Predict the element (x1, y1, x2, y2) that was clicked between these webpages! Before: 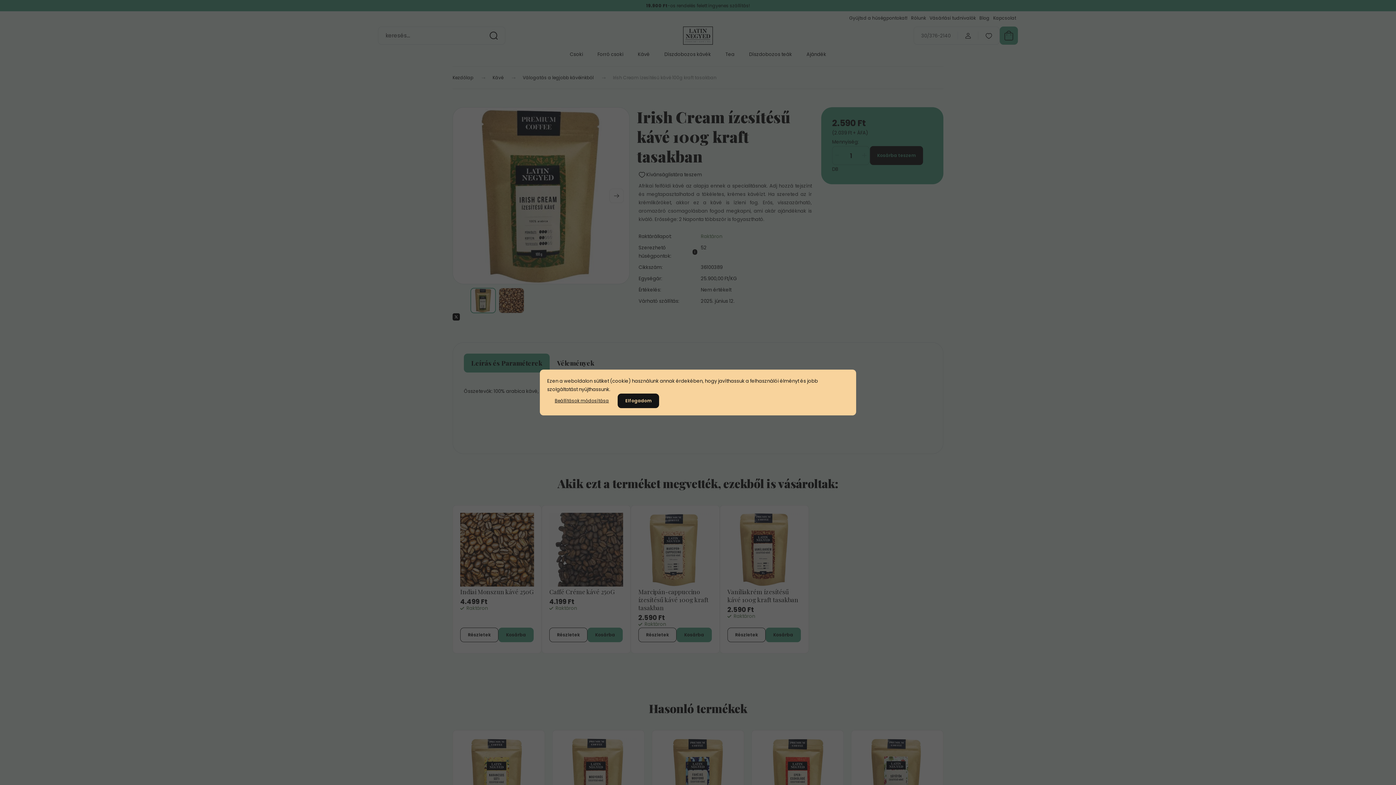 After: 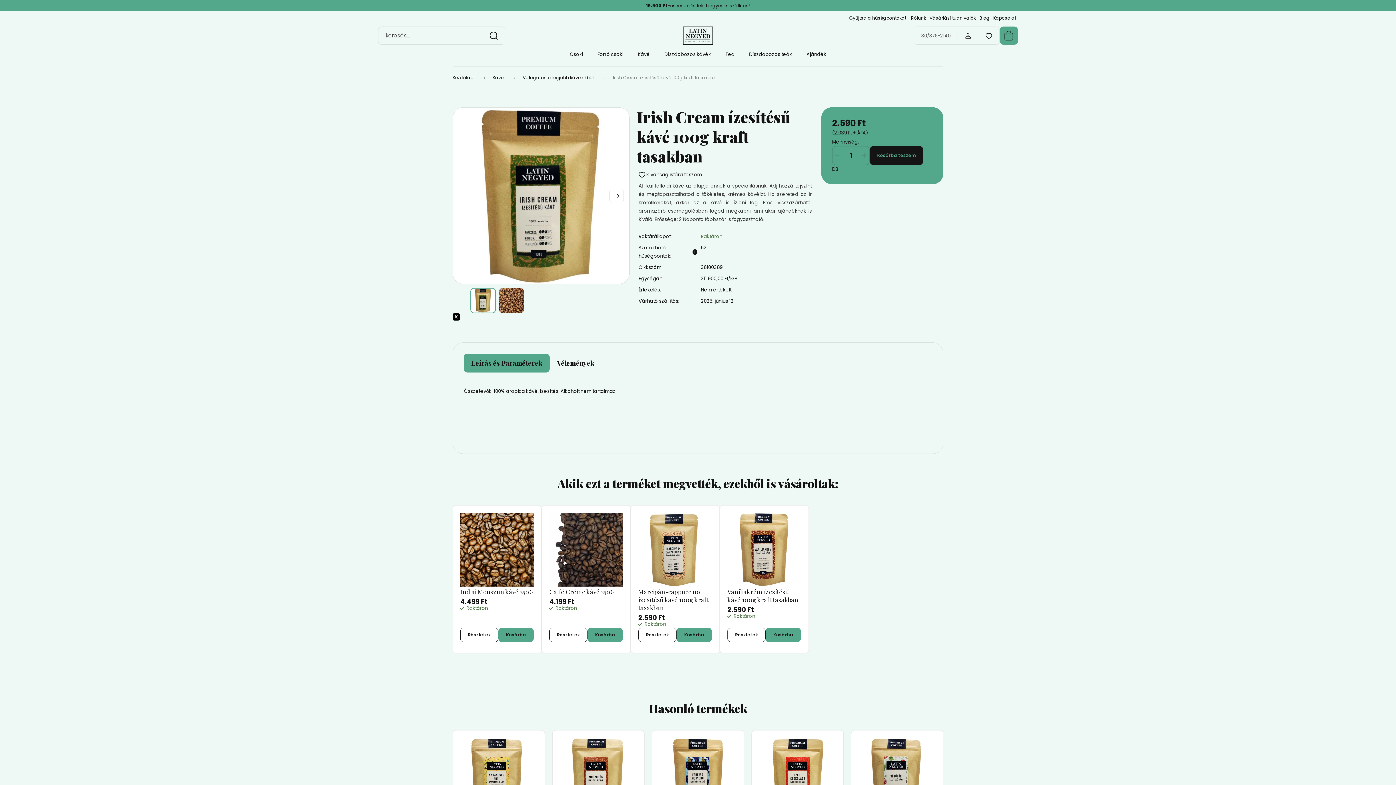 Action: label: Elfogadom bbox: (617, 393, 659, 408)